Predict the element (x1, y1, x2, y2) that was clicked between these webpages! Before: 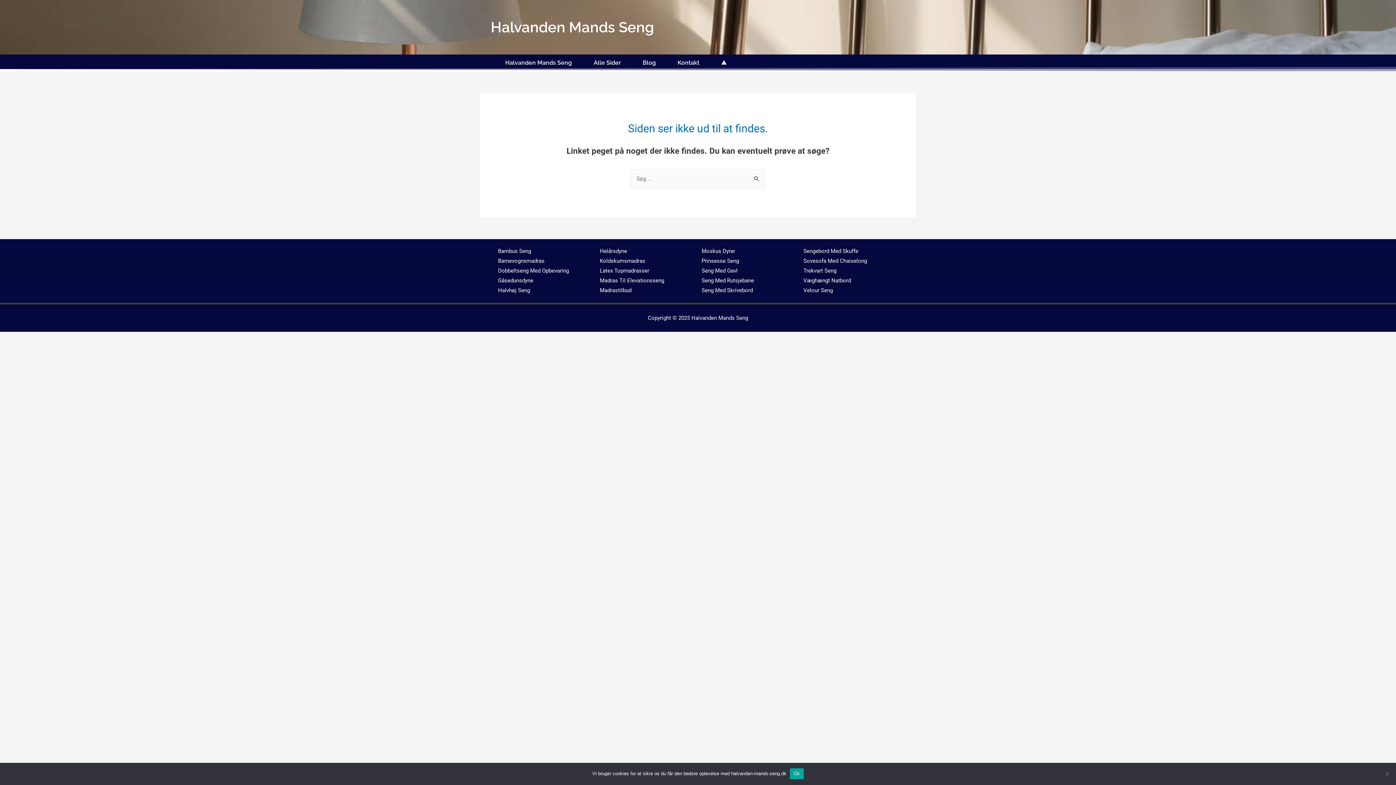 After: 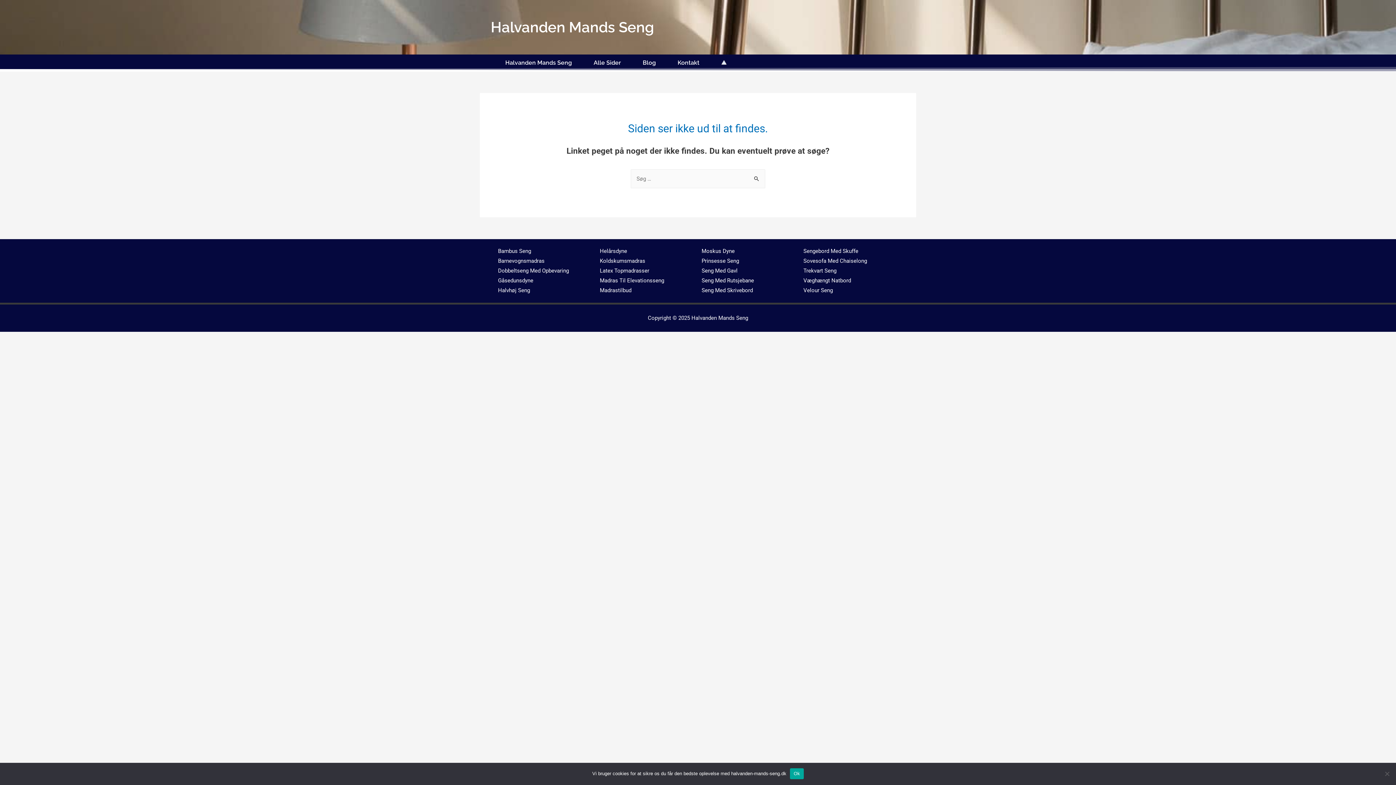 Action: bbox: (803, 267, 836, 274) label: Trekvart Seng